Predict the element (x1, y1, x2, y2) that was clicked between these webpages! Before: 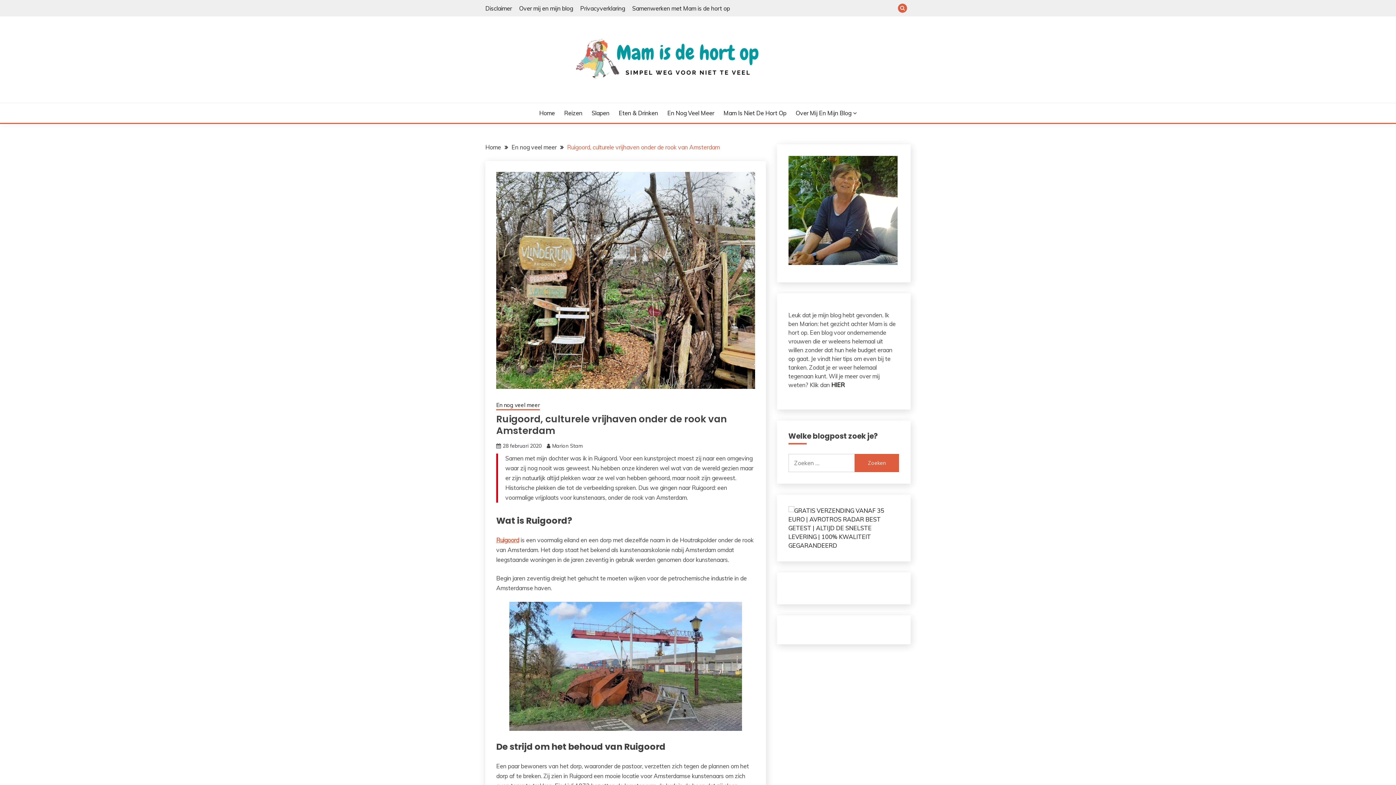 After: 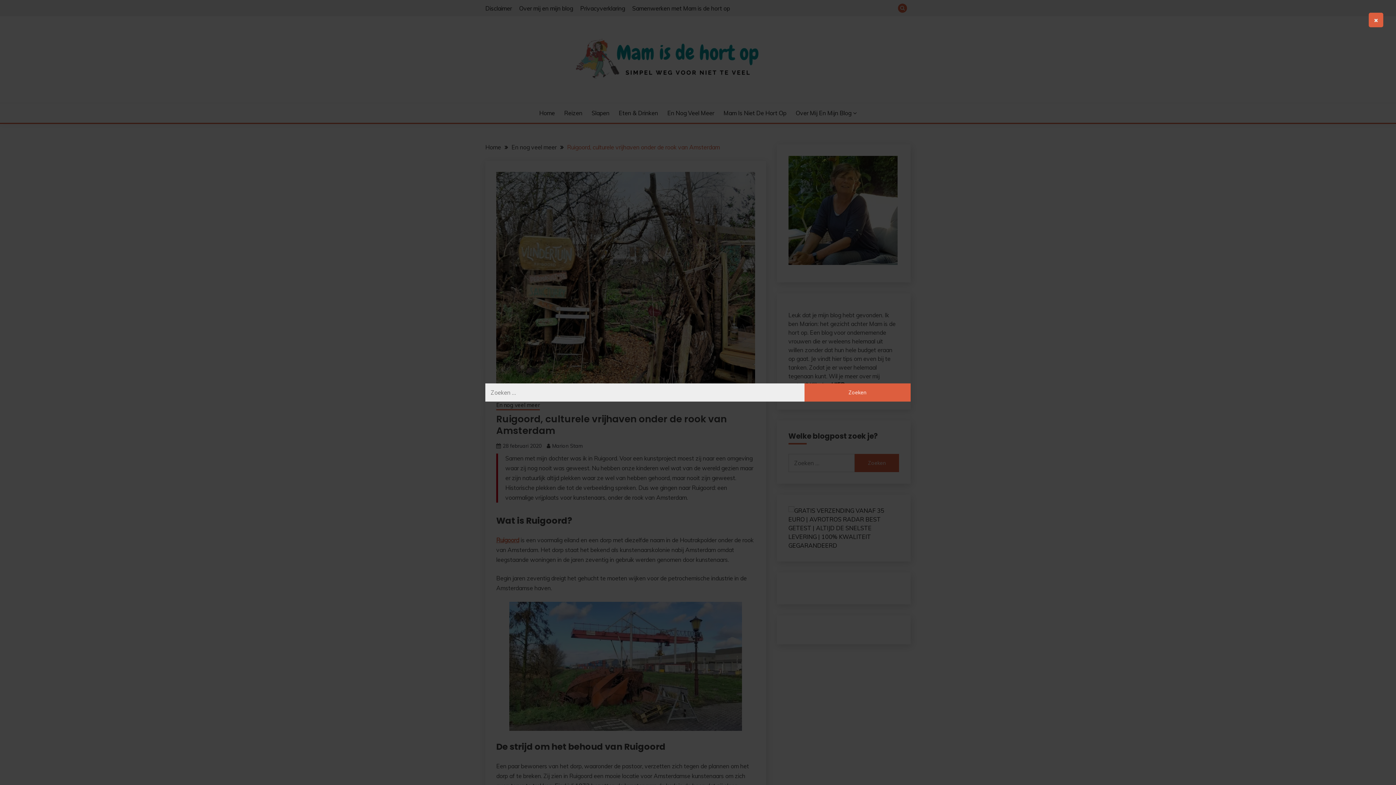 Action: bbox: (898, 3, 907, 12)